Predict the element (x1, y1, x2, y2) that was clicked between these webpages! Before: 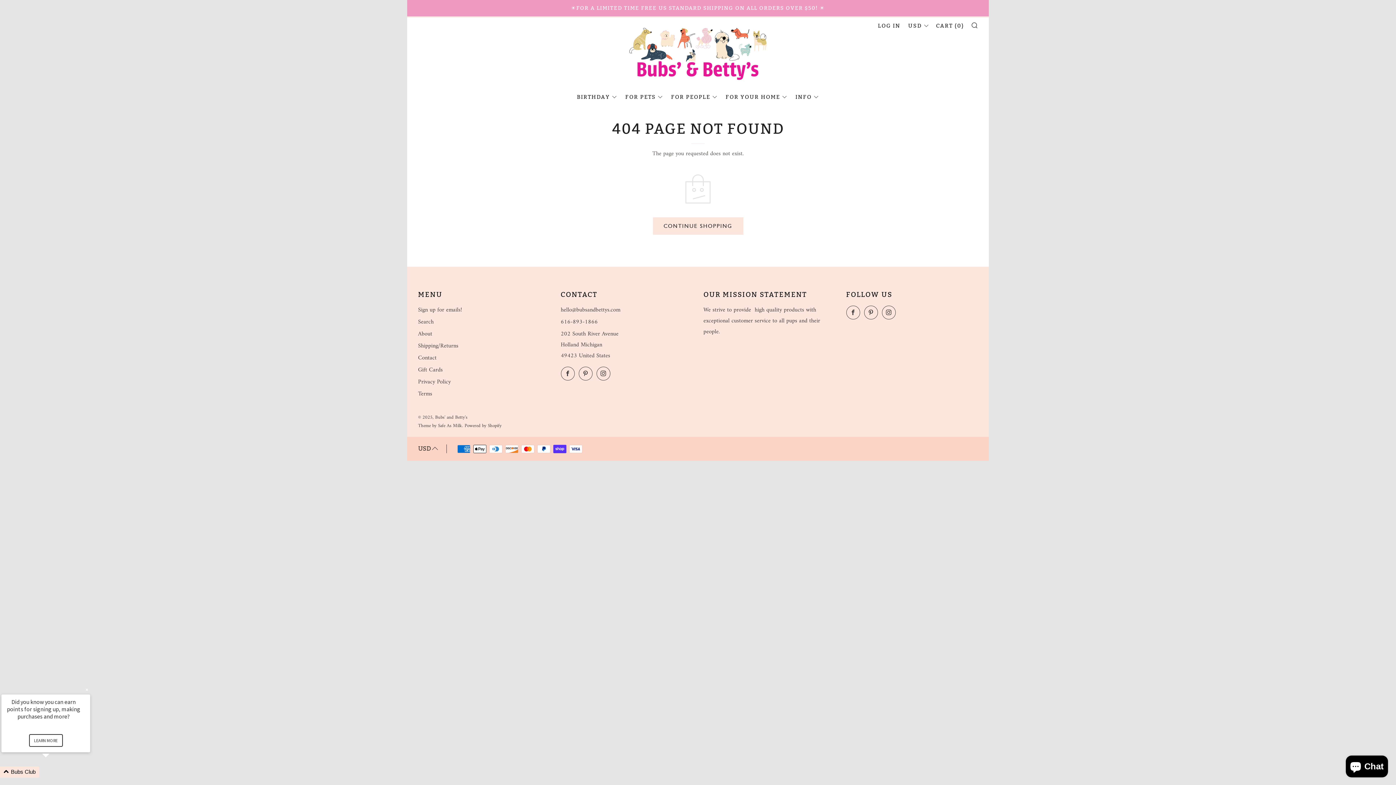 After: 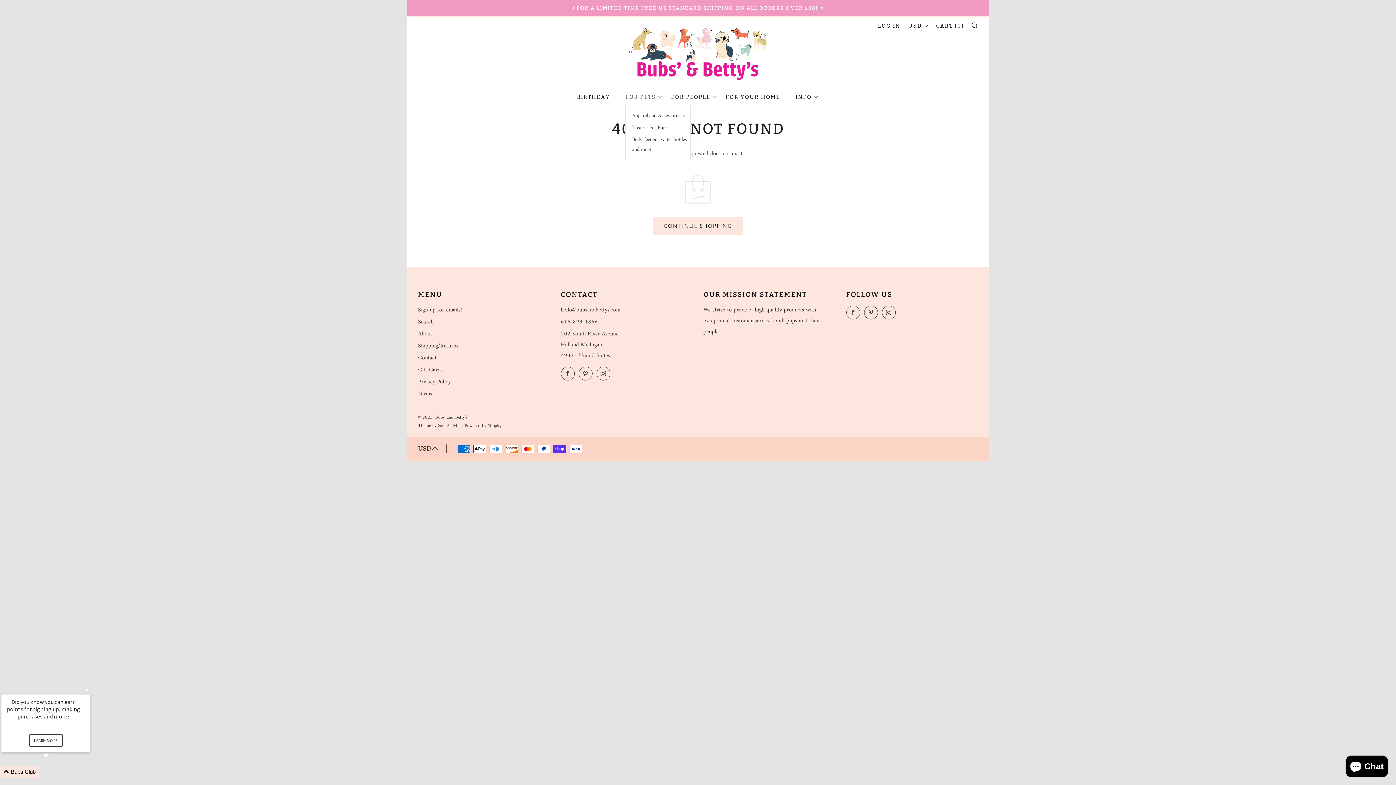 Action: bbox: (625, 93, 663, 100) label: FOR PETS